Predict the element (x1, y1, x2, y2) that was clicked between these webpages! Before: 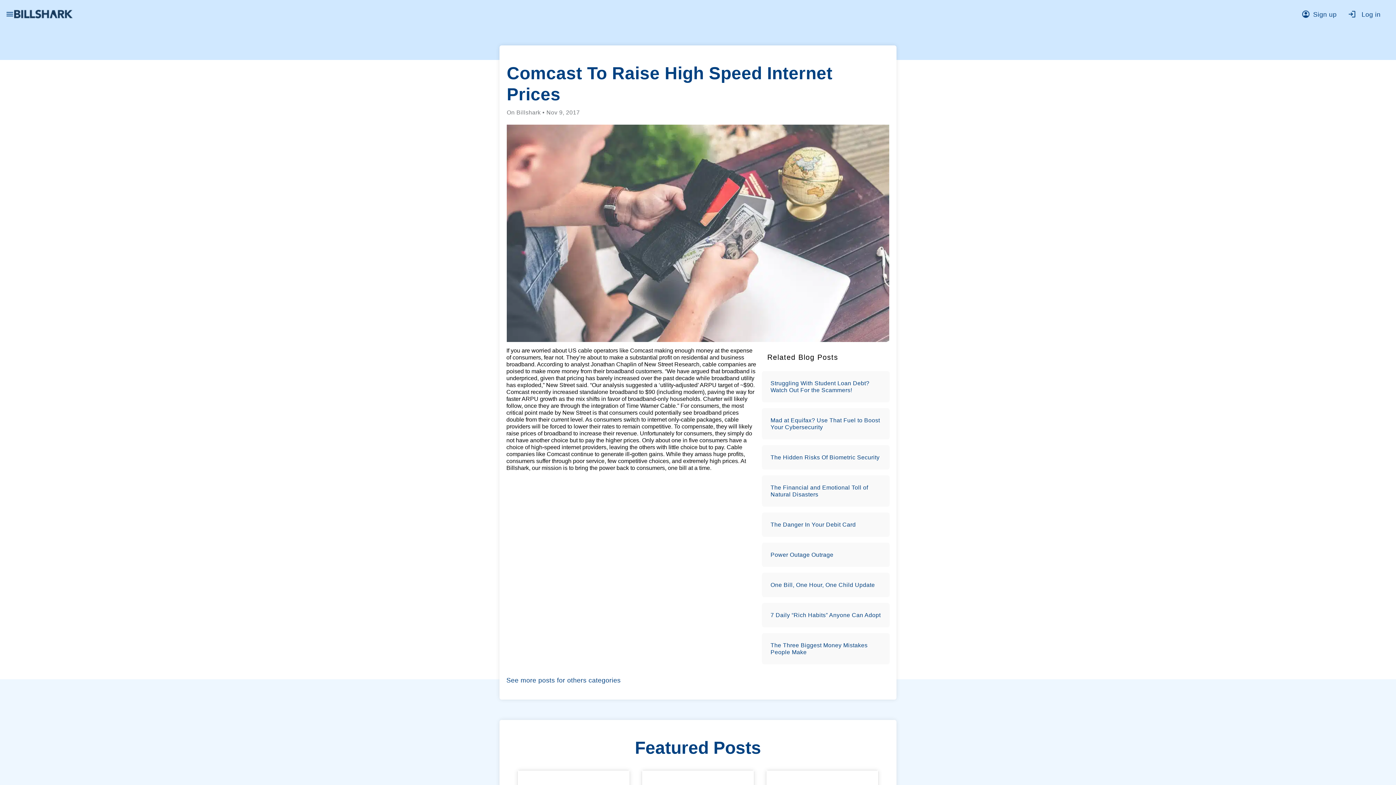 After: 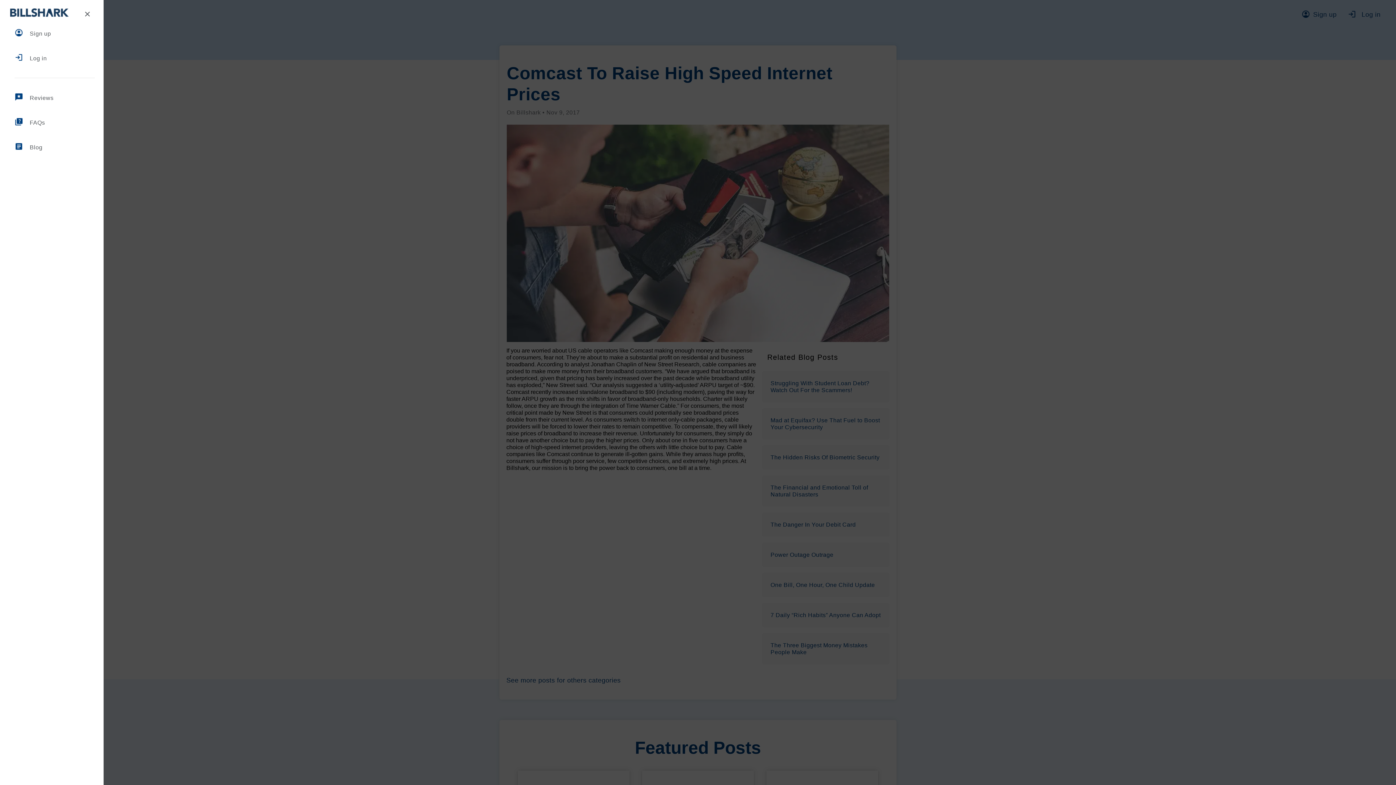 Action: label: Menu Img bbox: (5, 8, 14, 19)